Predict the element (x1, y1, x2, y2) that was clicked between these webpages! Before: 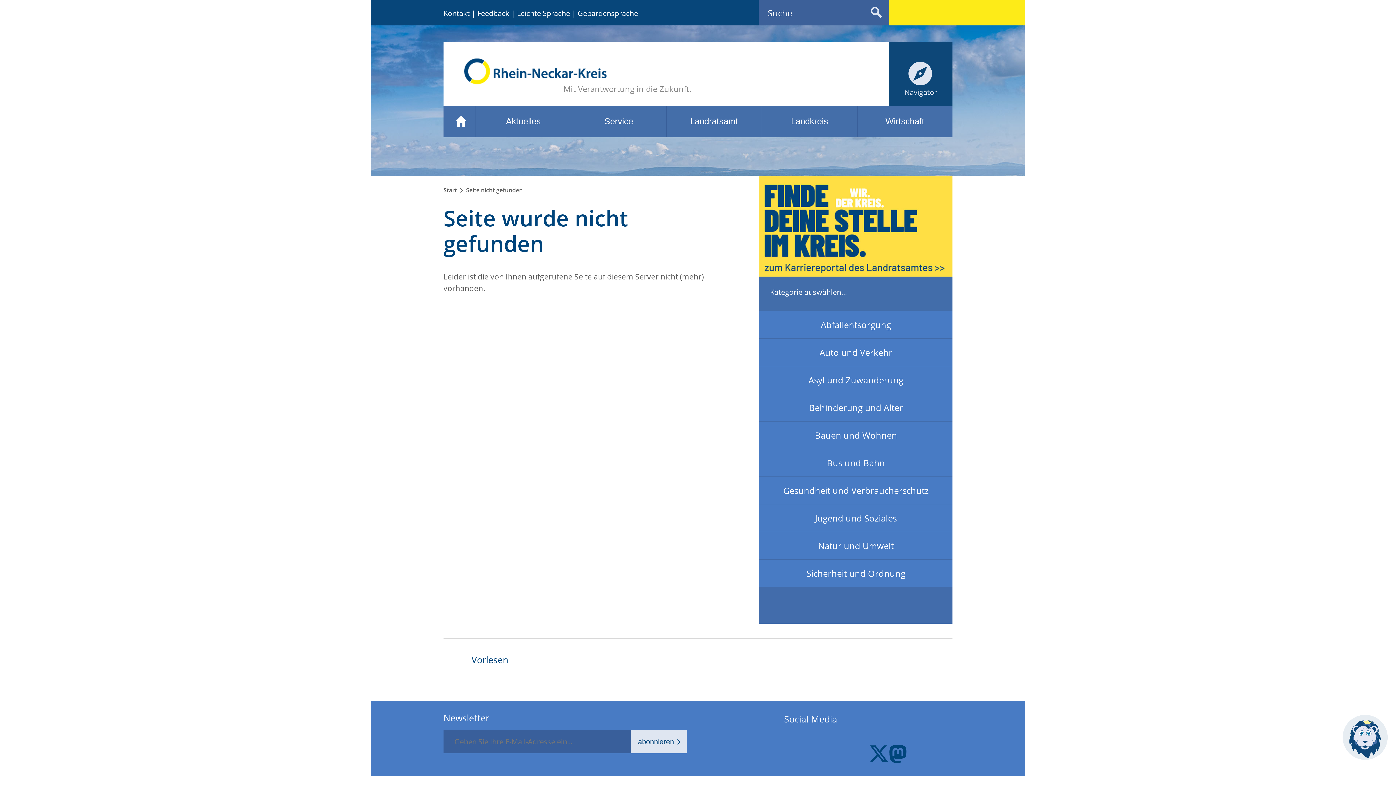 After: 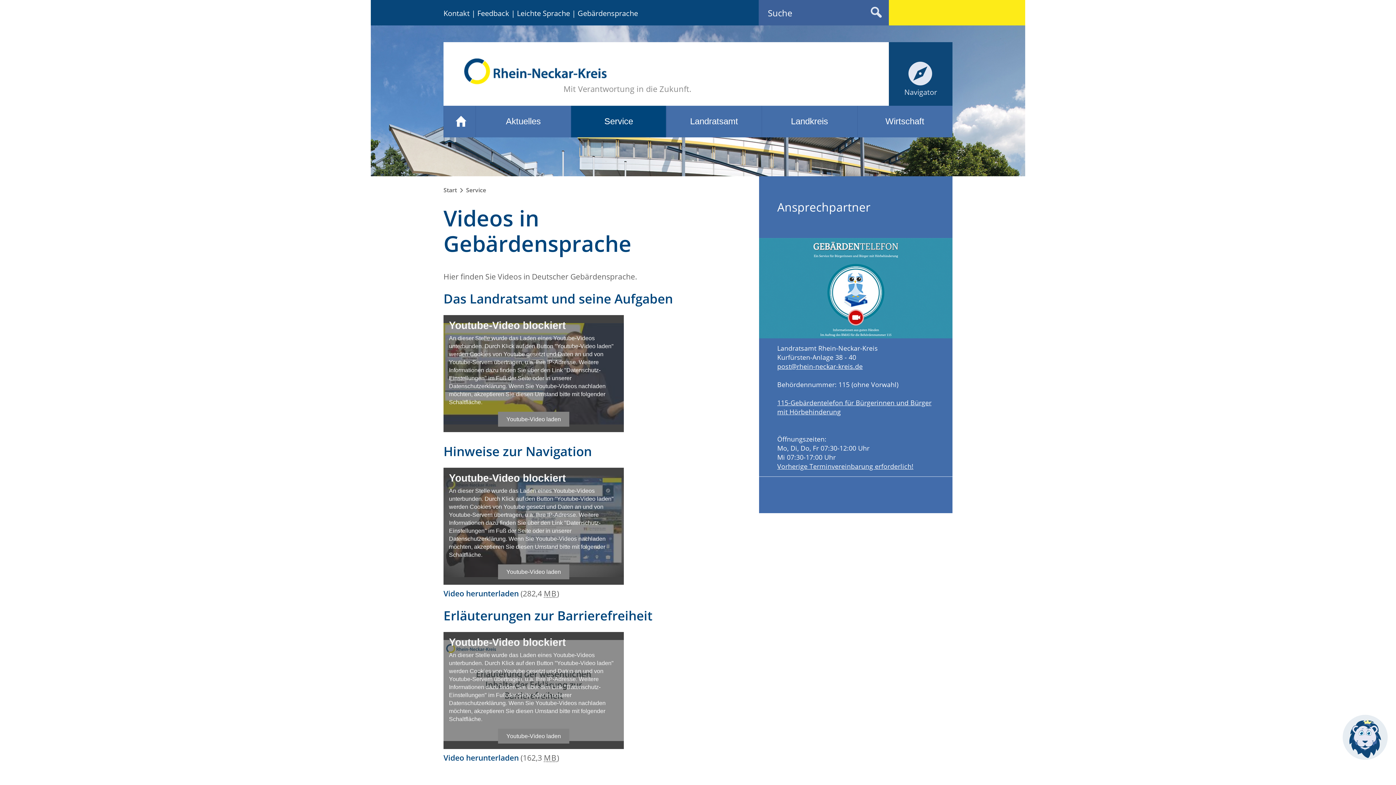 Action: label: Gebärdensprache bbox: (577, 8, 638, 18)